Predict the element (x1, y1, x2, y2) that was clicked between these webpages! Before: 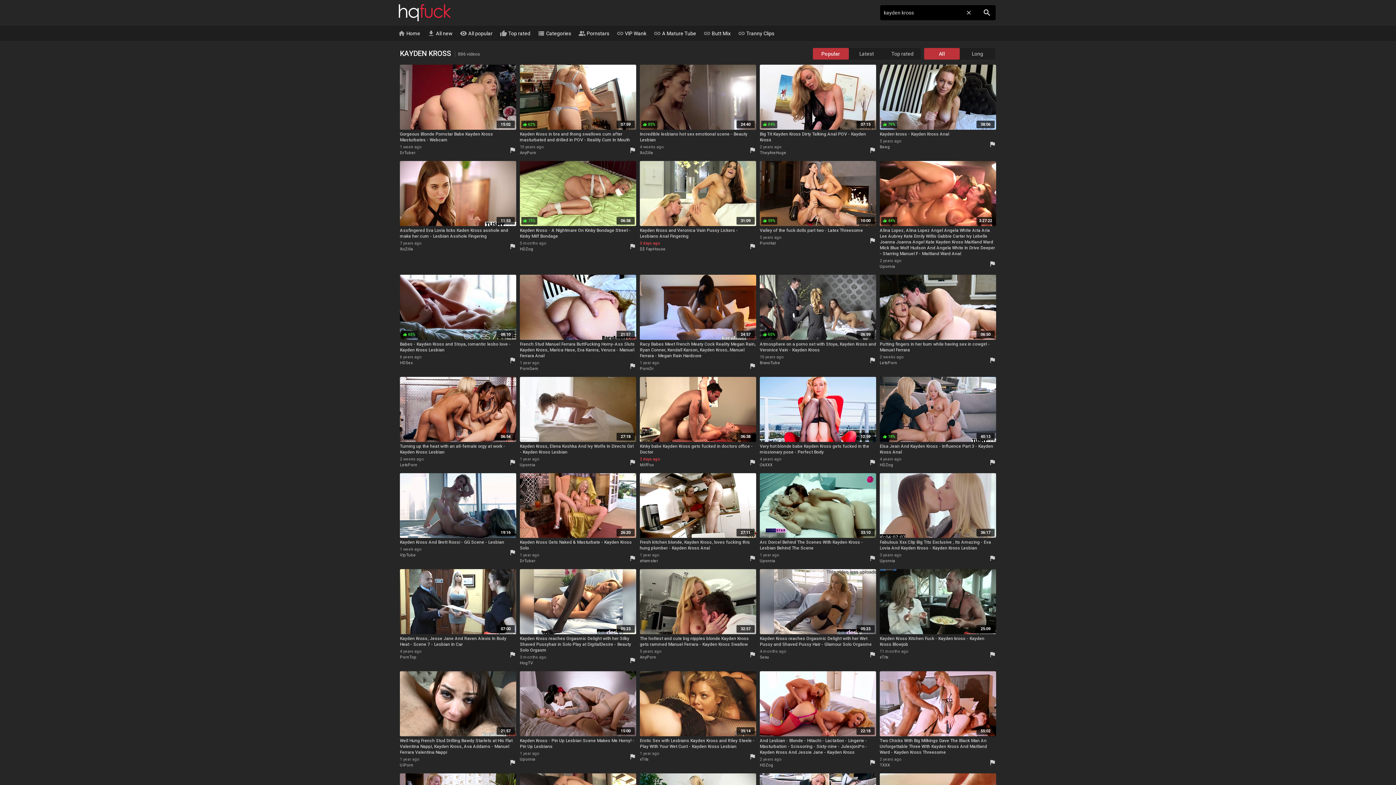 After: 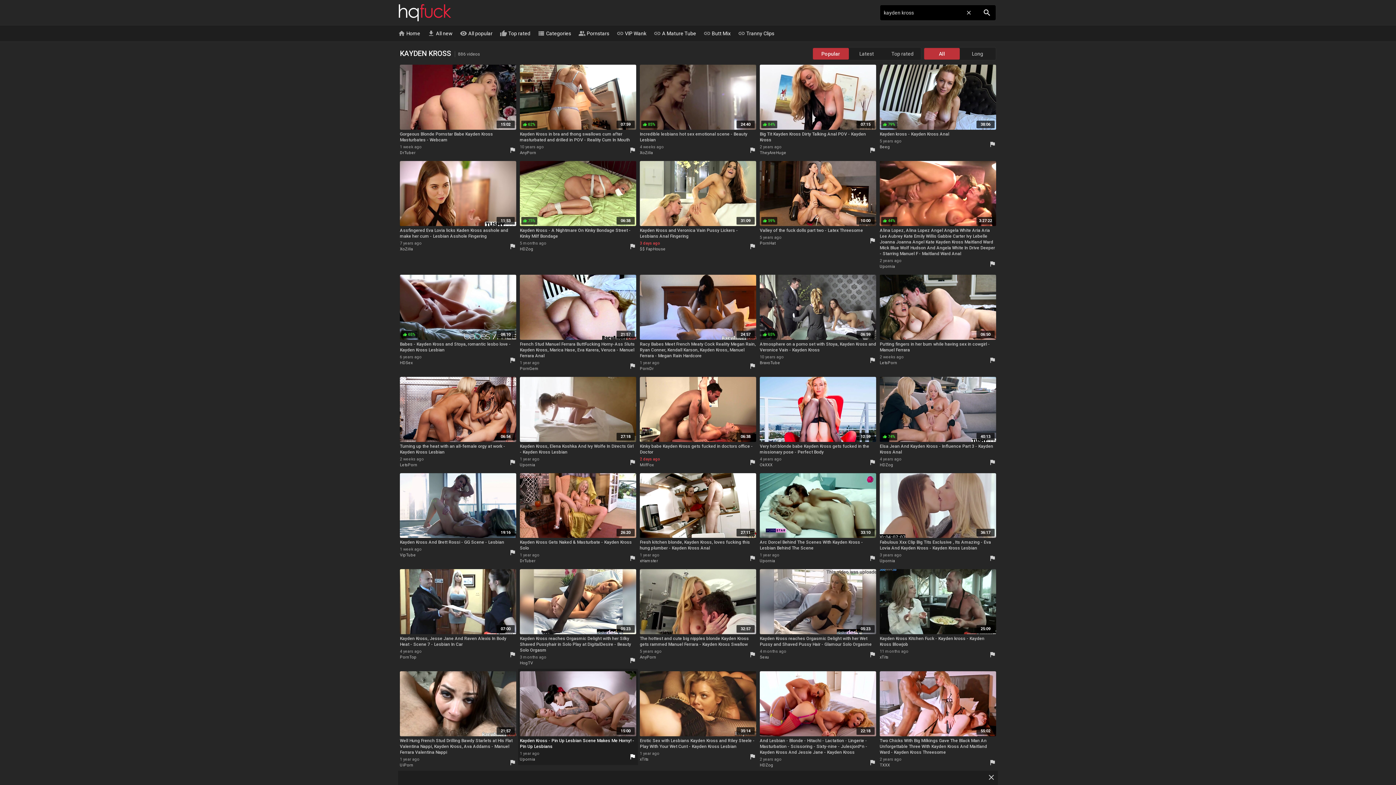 Action: label: flag bbox: (624, 753, 636, 760)